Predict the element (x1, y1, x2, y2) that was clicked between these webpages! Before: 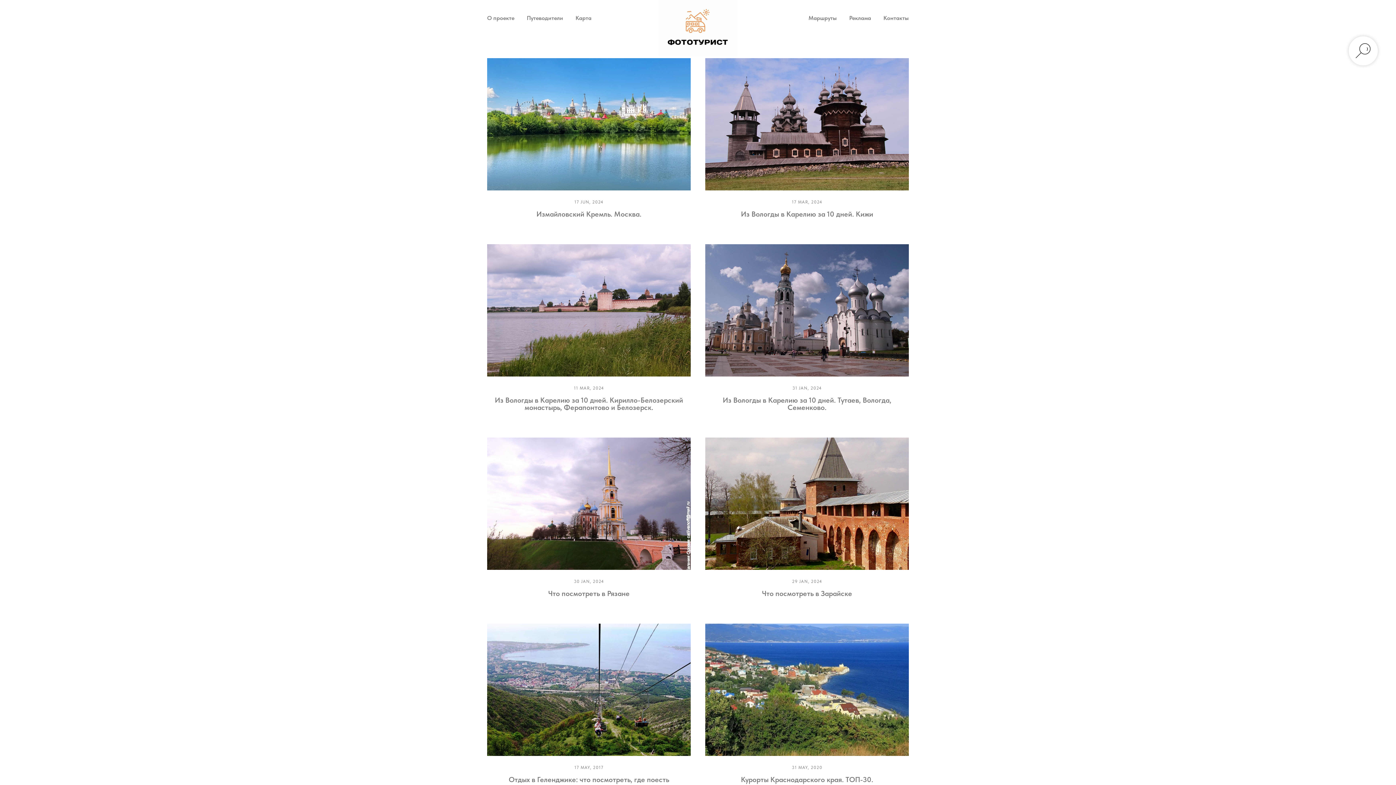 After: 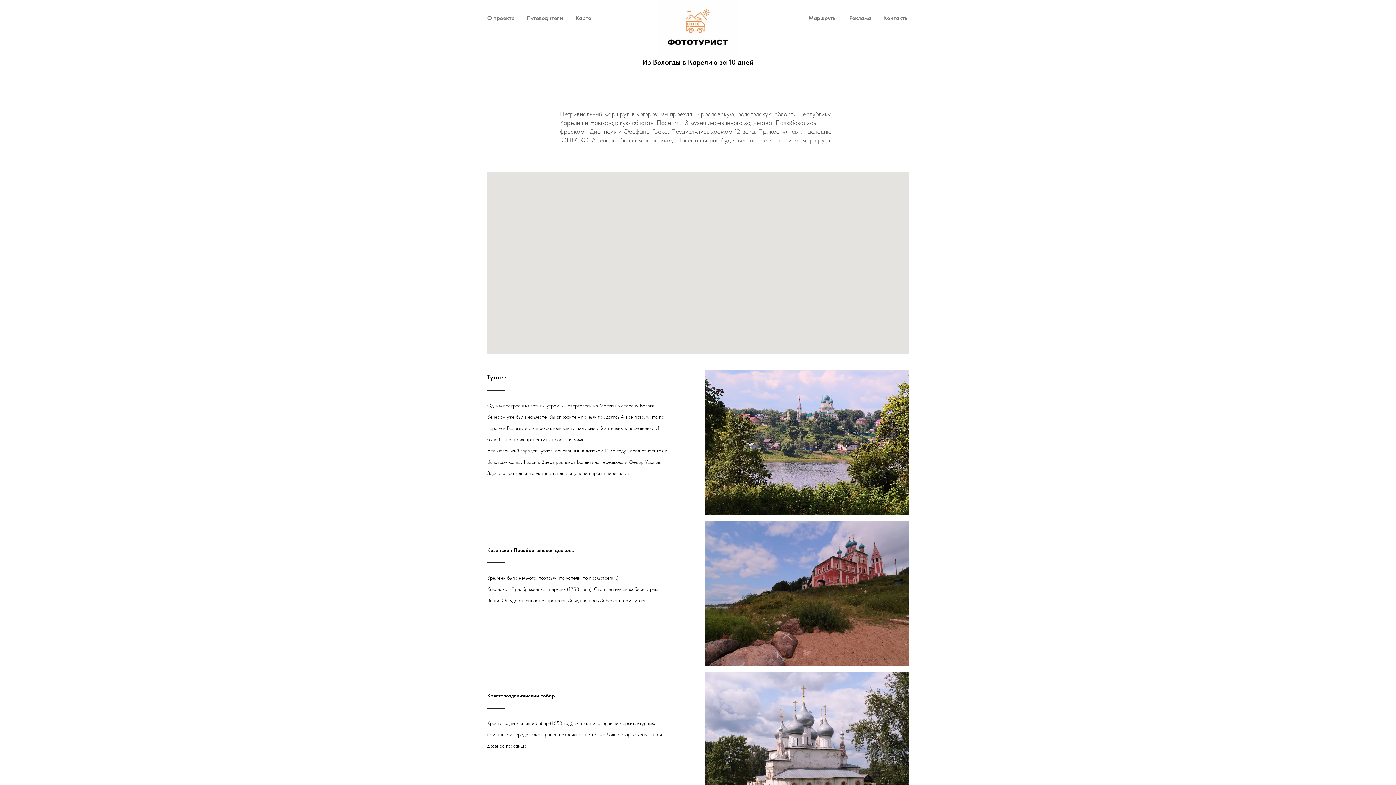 Action: bbox: (705, 244, 909, 413) label: 31 JAN, 2024
Из Вологды в Карелию за 10 дней. Тутаев, Вологда, Семенково.